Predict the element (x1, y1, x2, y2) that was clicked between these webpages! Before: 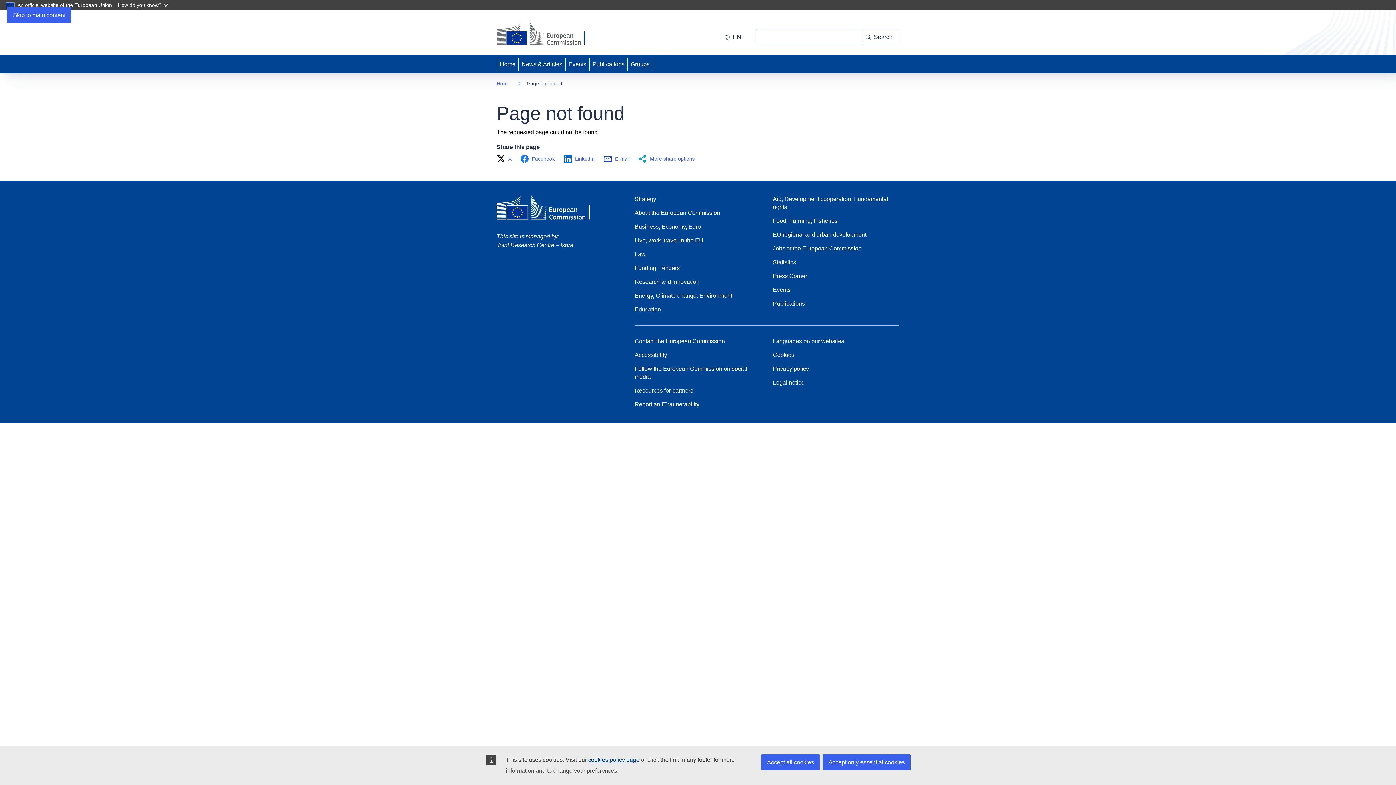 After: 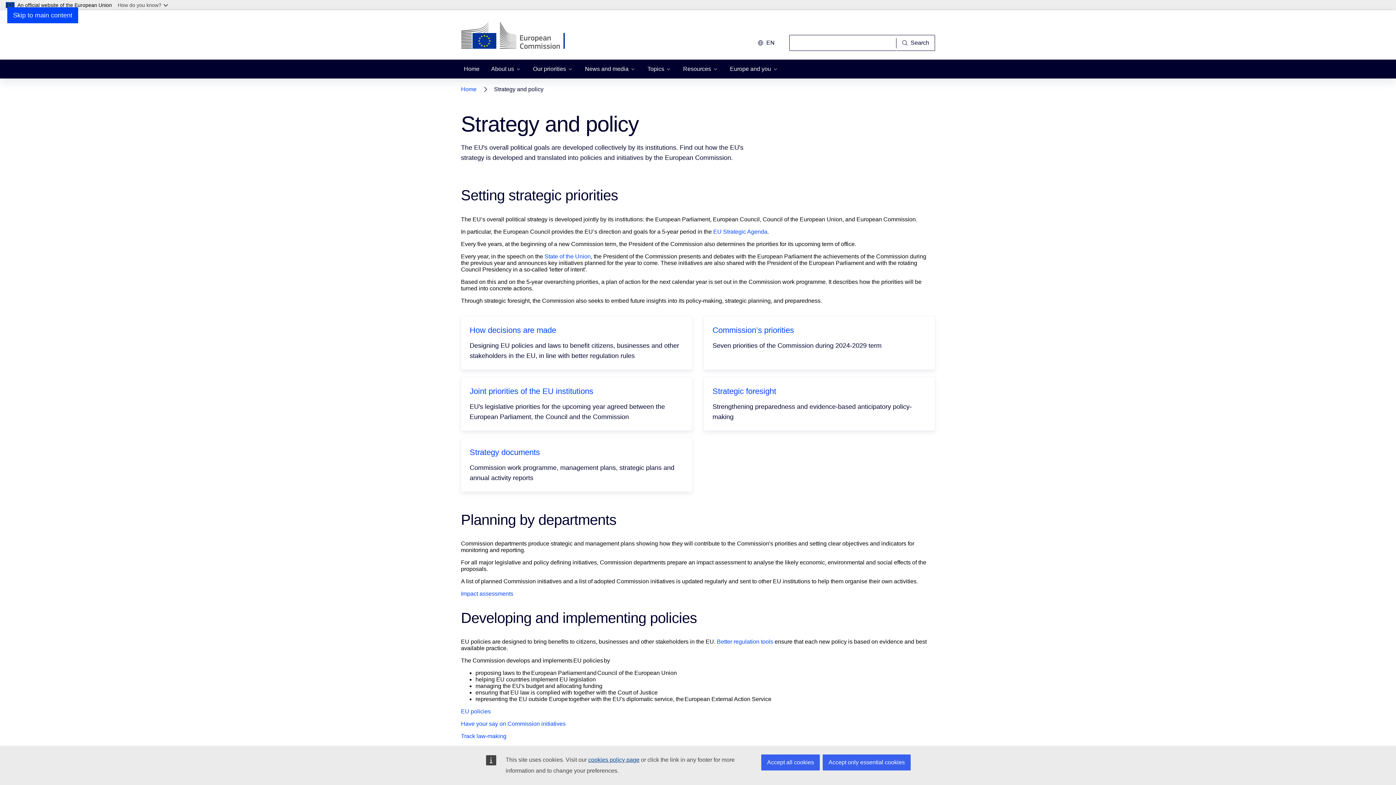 Action: bbox: (634, 195, 656, 203) label: Strategy